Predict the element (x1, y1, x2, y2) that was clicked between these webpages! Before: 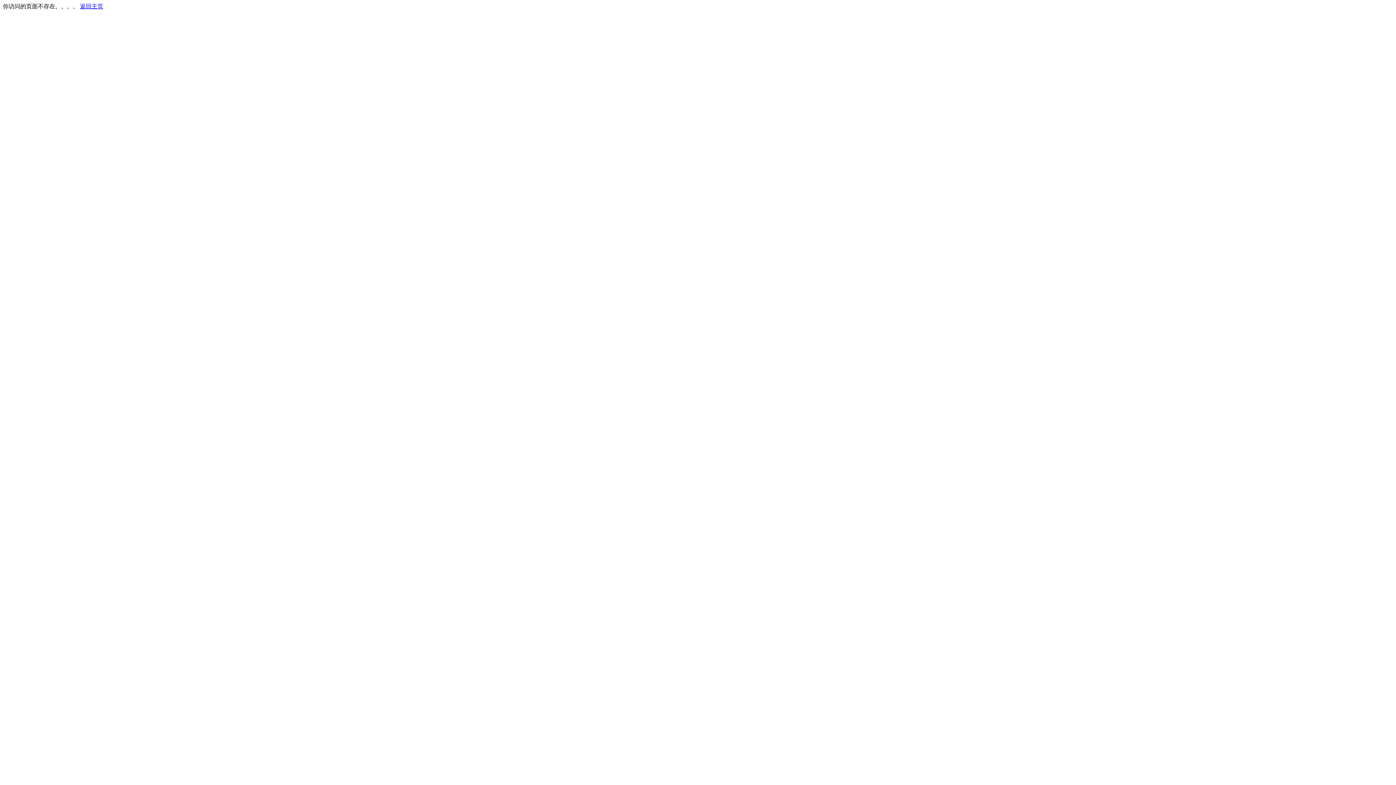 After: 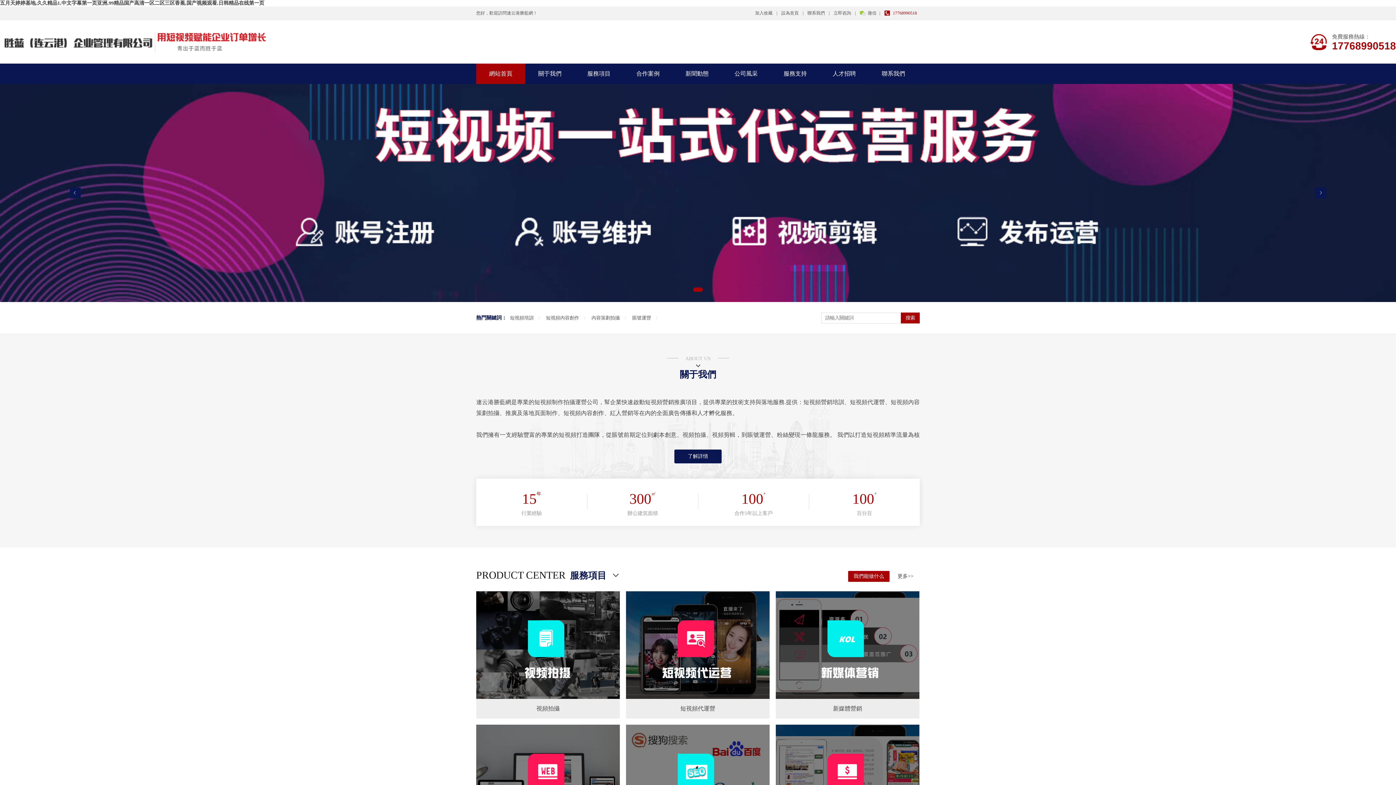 Action: bbox: (80, 3, 103, 9) label: 返回主页